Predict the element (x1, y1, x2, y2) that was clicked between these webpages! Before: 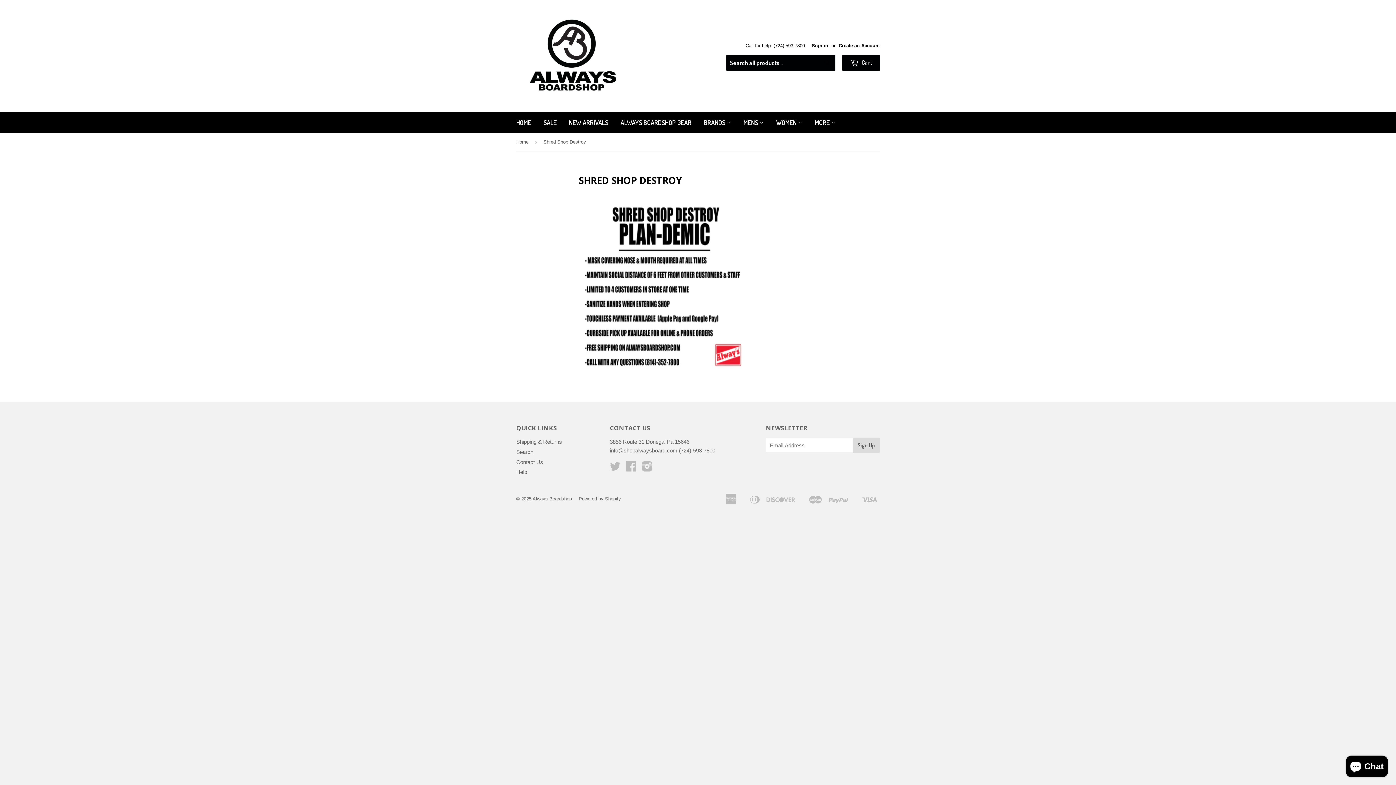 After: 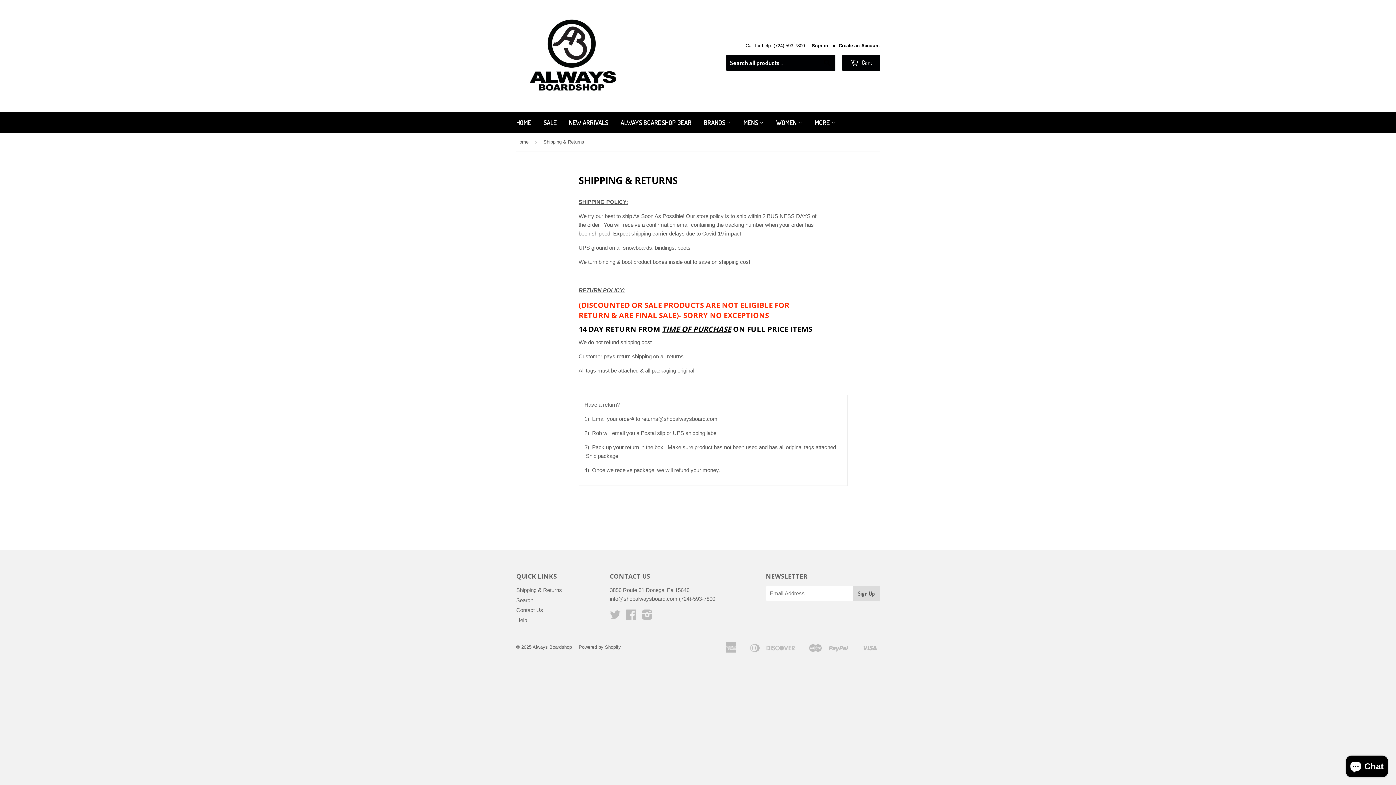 Action: label: Shipping & Returns bbox: (516, 438, 562, 445)